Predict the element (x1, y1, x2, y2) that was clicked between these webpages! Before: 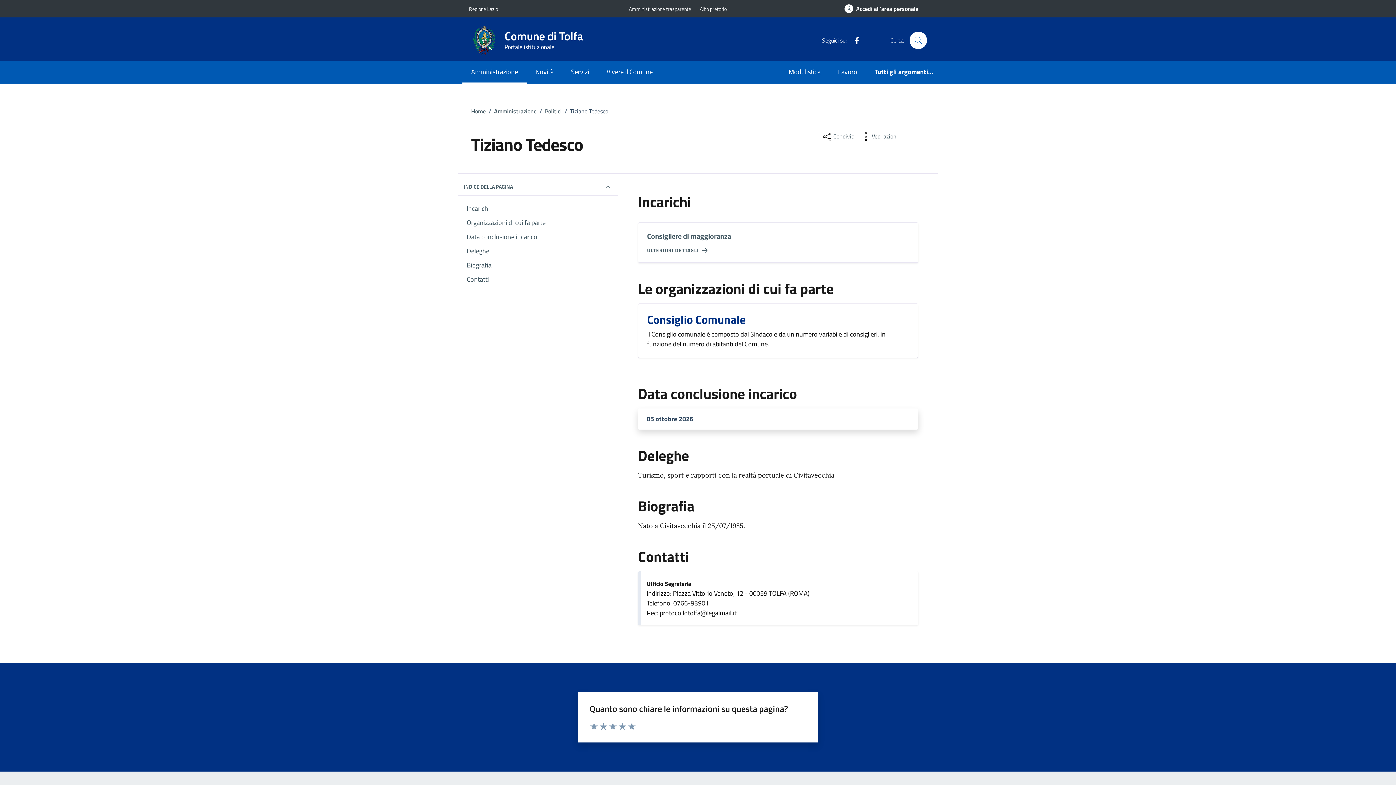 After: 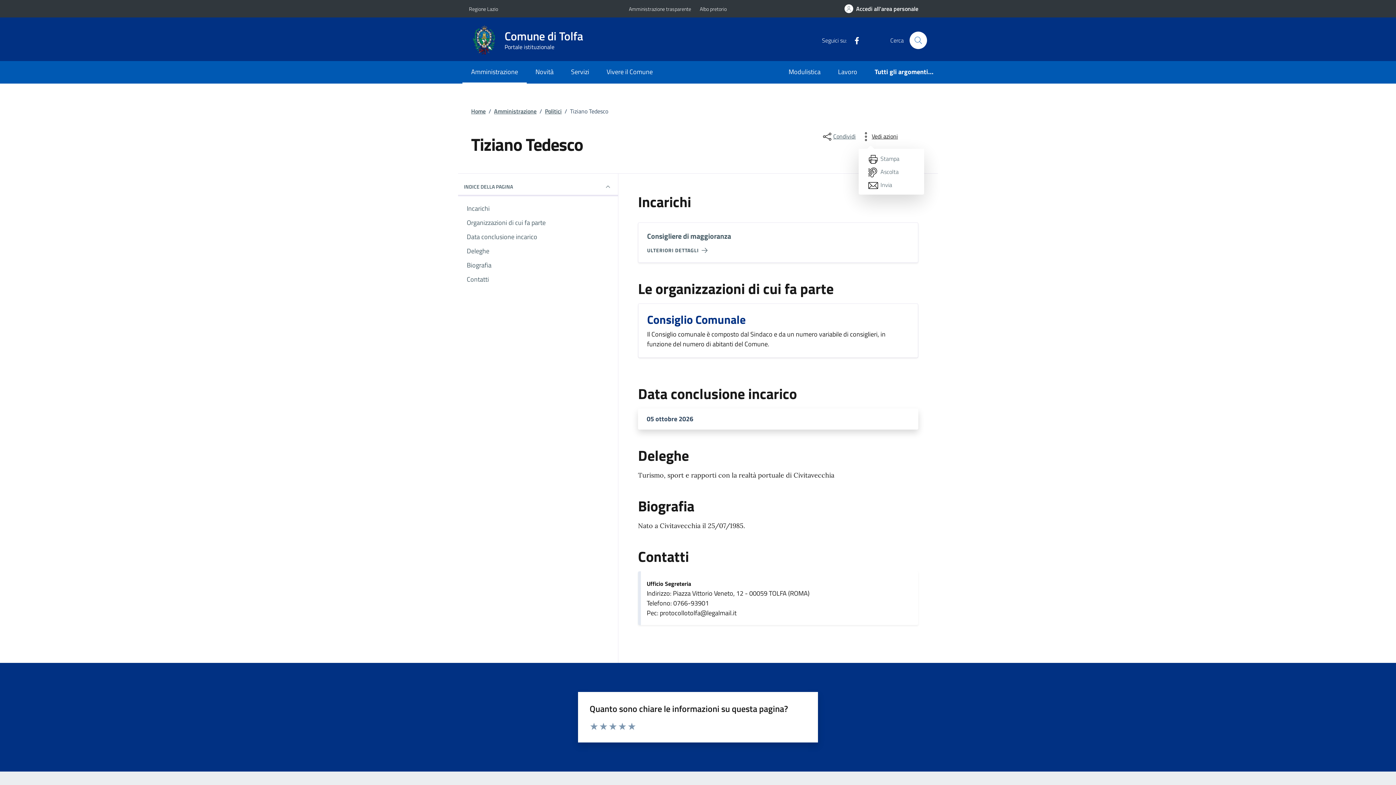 Action: bbox: (858, 130, 899, 142) label: Vedi azioni